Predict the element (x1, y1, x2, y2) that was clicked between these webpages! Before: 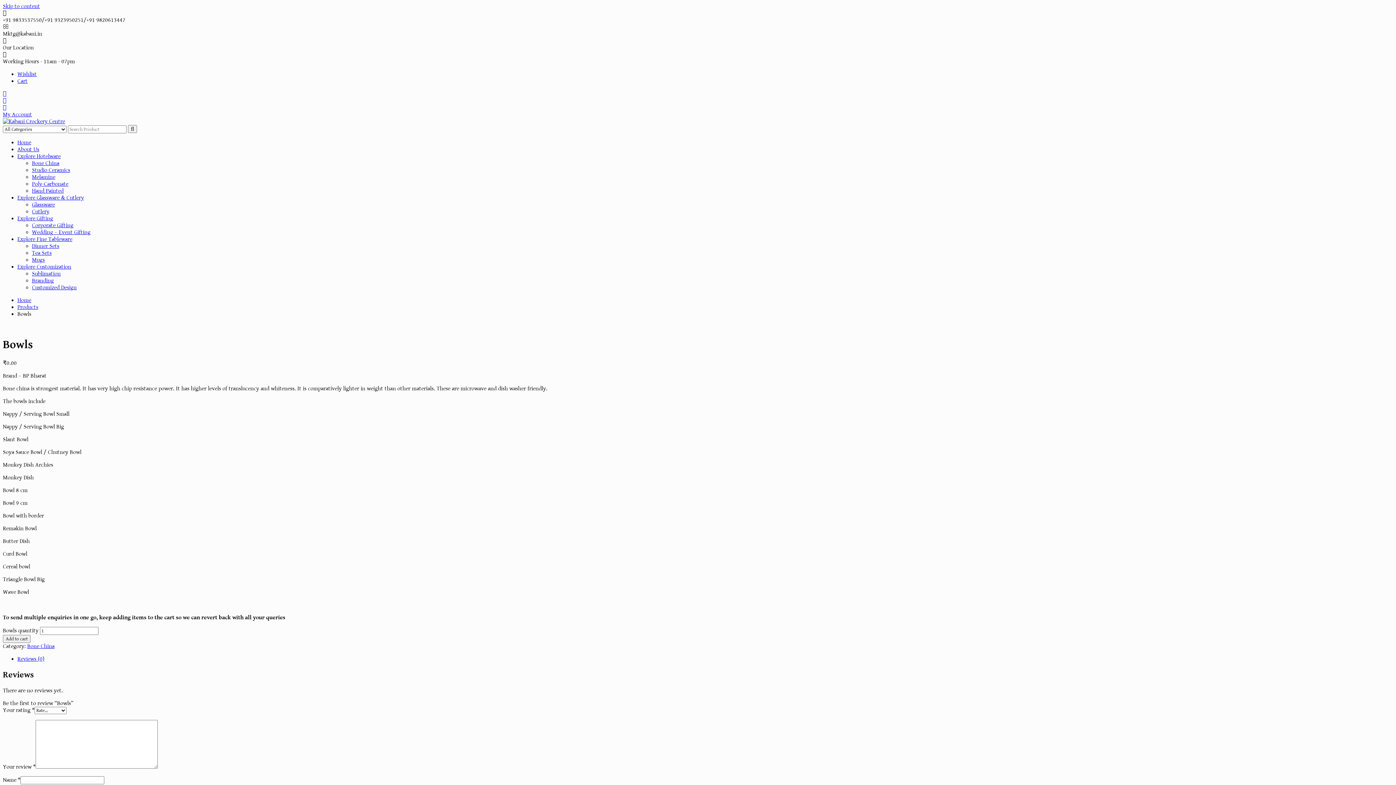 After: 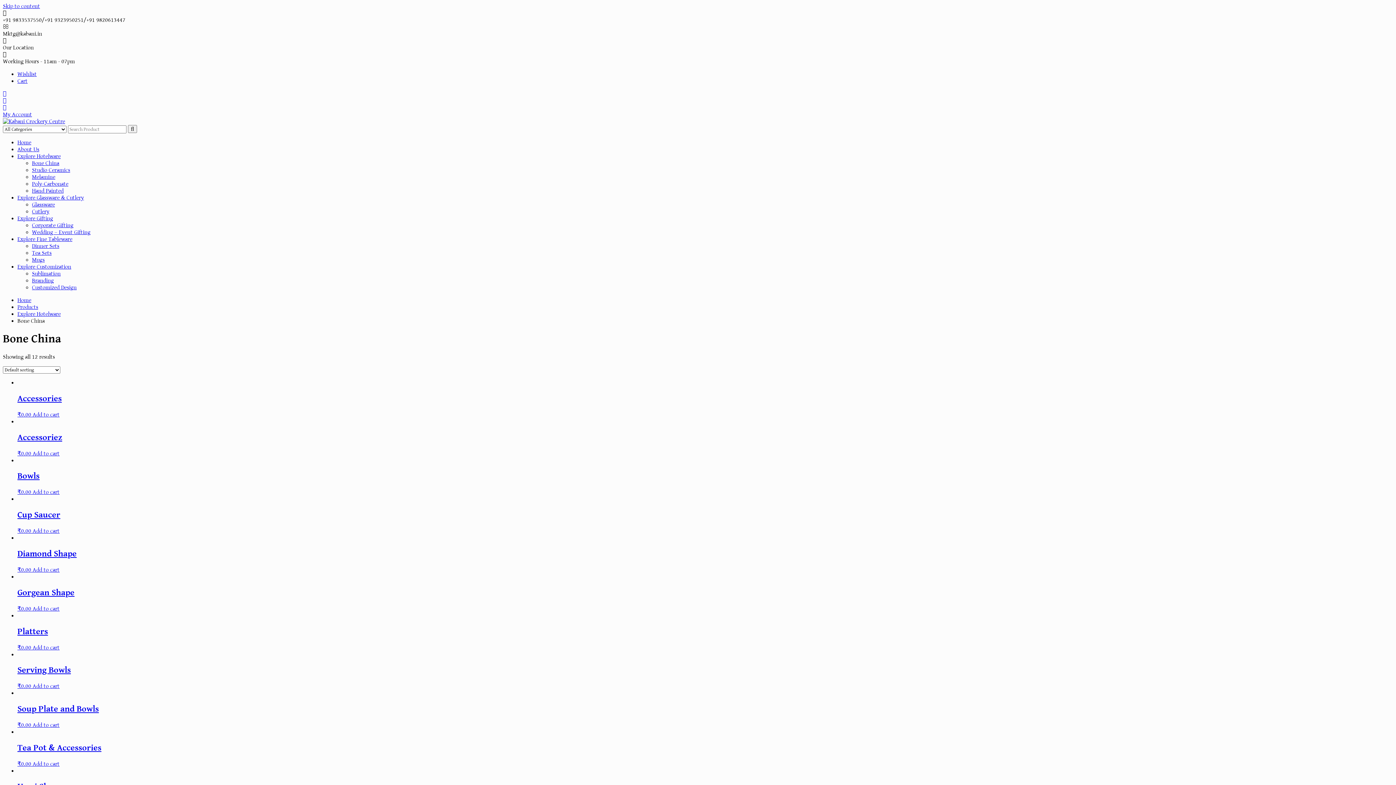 Action: label: Bone China bbox: (27, 643, 54, 650)